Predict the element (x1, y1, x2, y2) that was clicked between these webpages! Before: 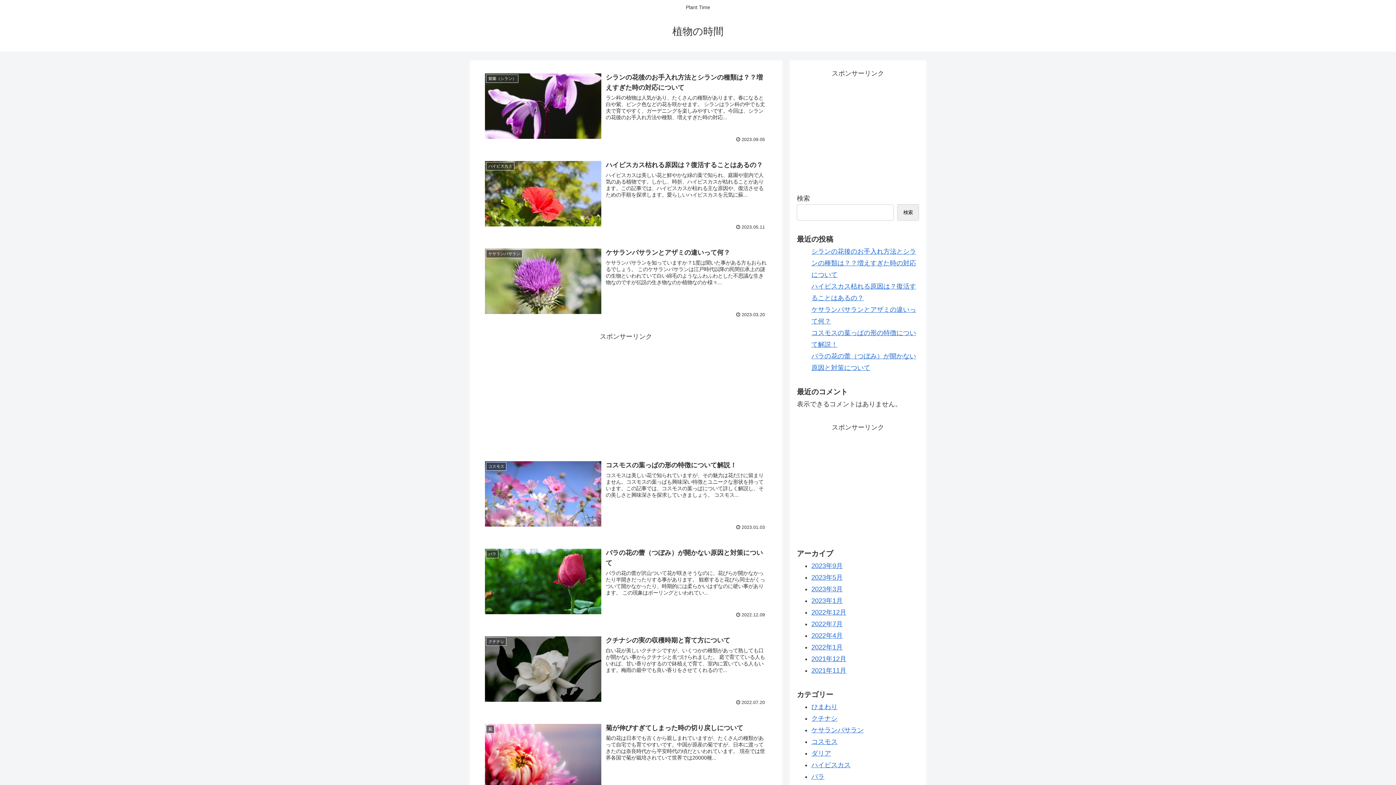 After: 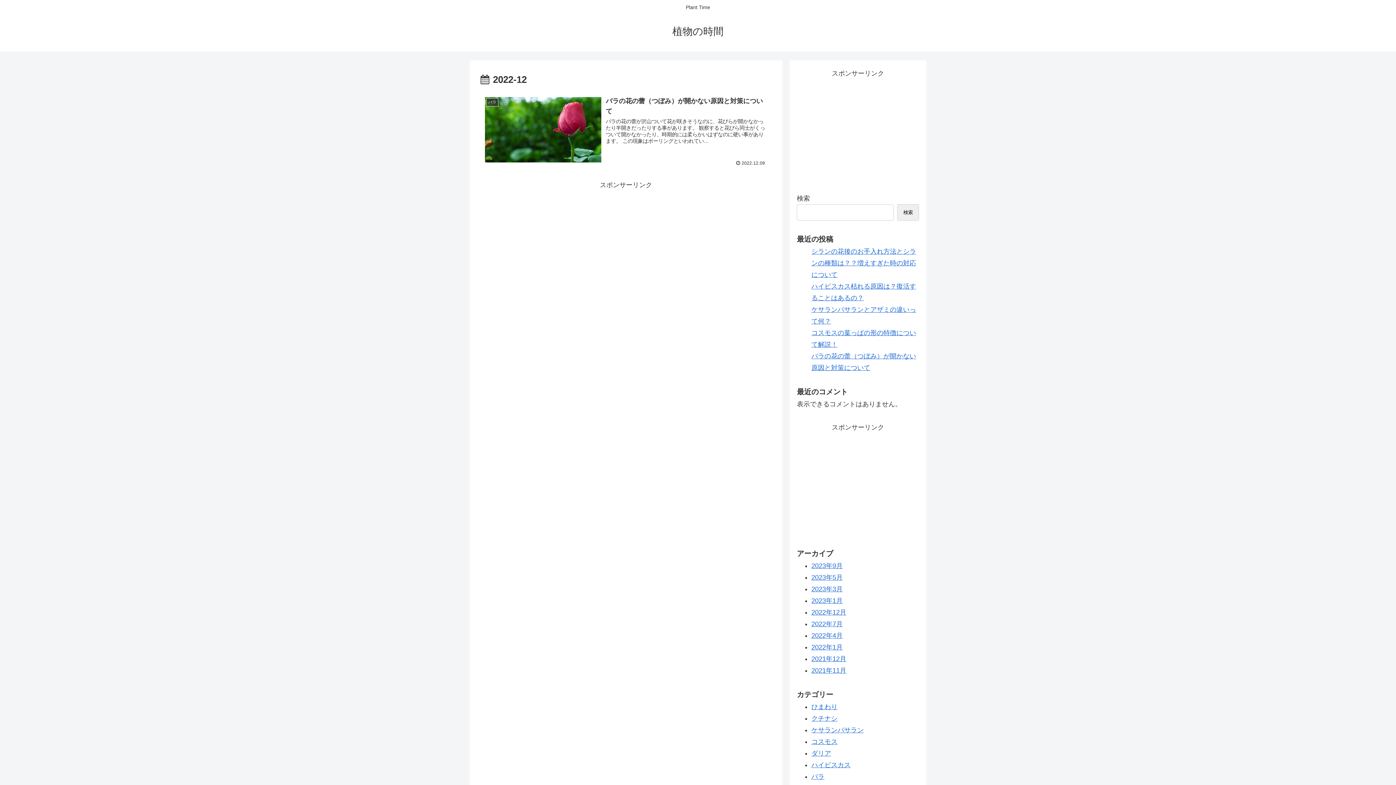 Action: bbox: (811, 608, 846, 616) label: 2022年12月